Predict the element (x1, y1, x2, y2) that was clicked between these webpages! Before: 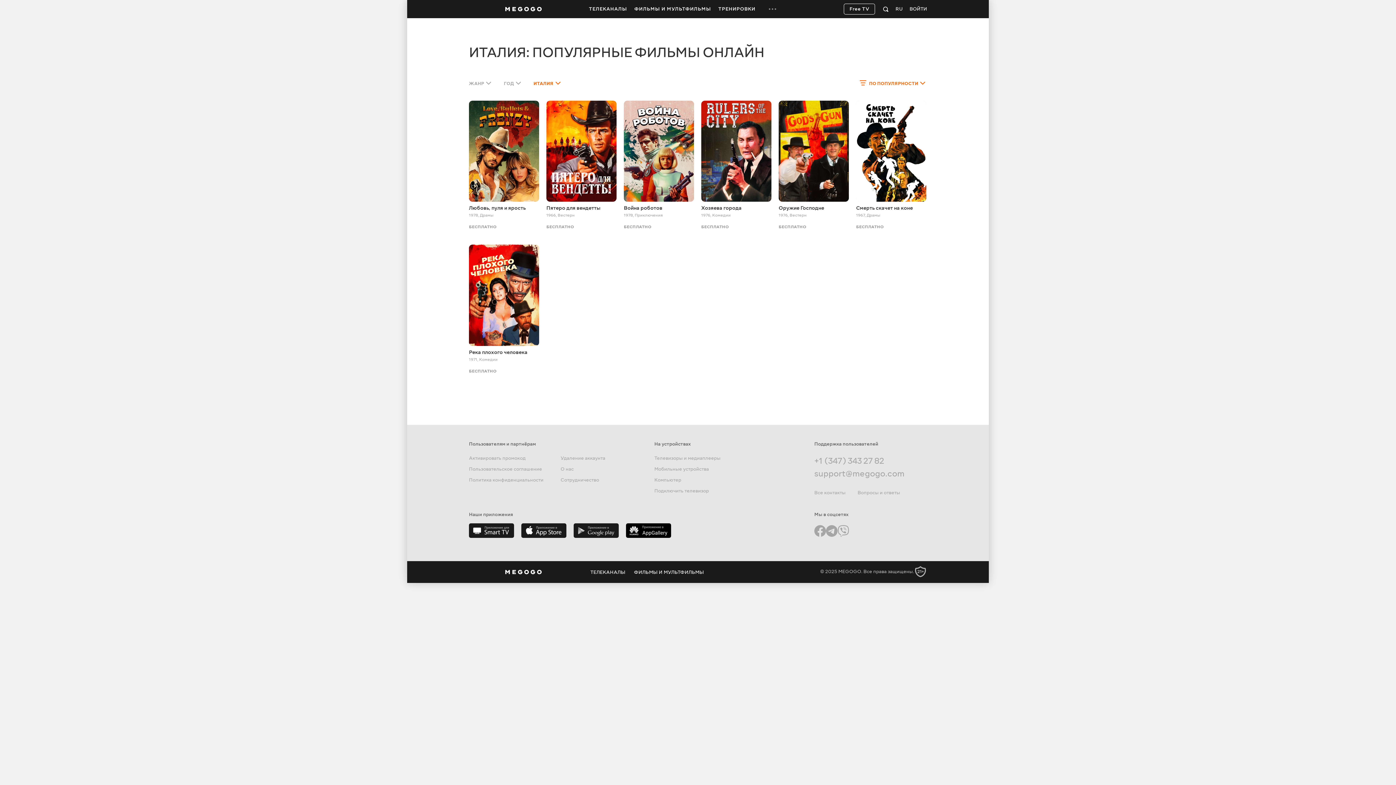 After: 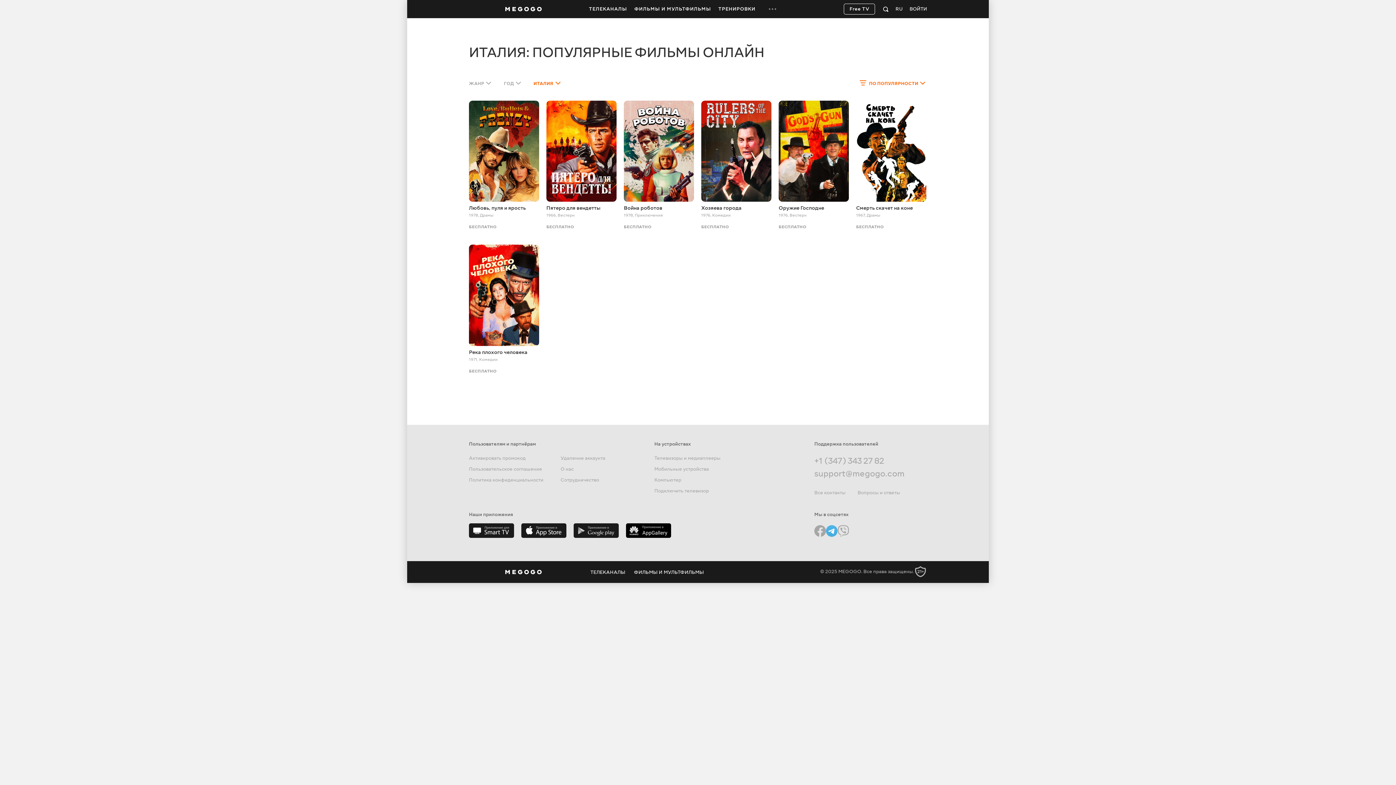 Action: bbox: (826, 525, 837, 539)